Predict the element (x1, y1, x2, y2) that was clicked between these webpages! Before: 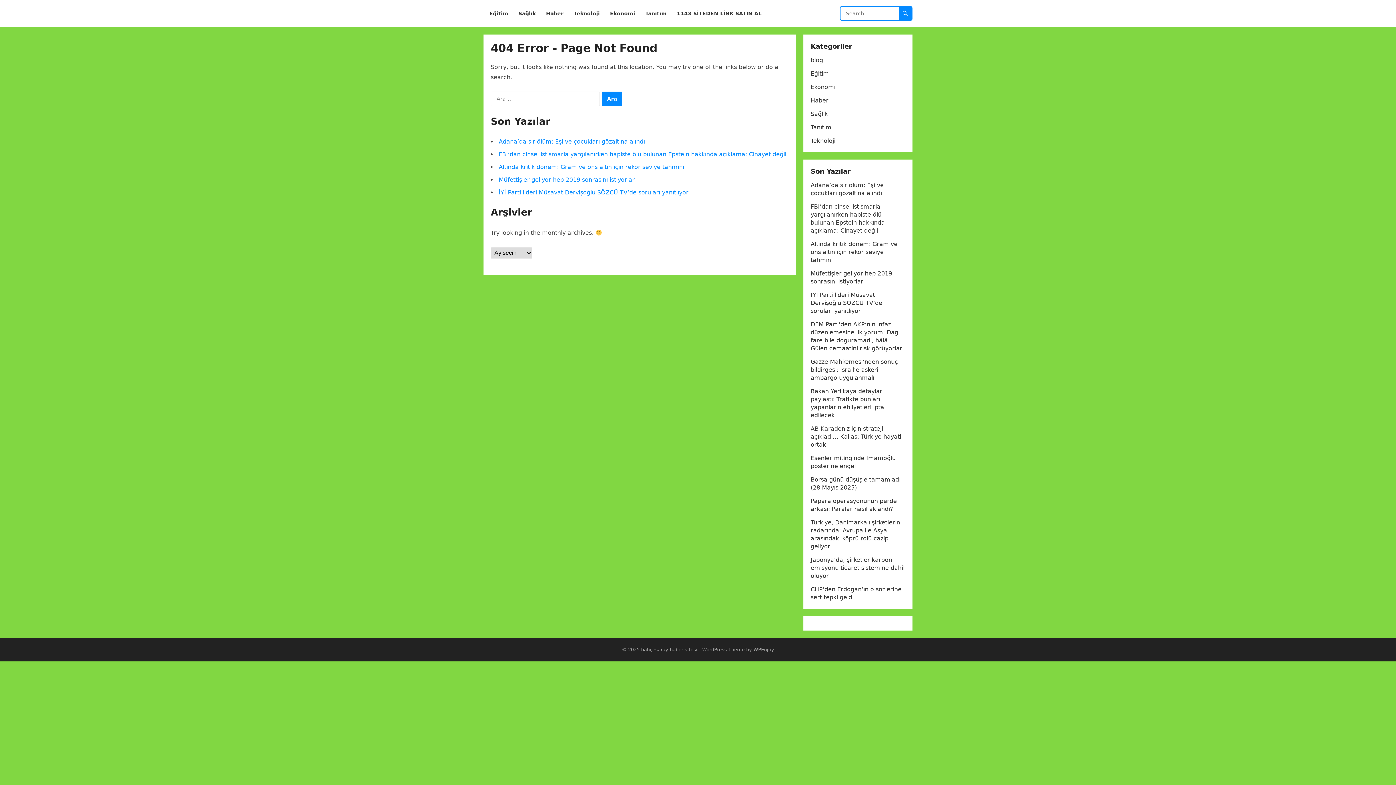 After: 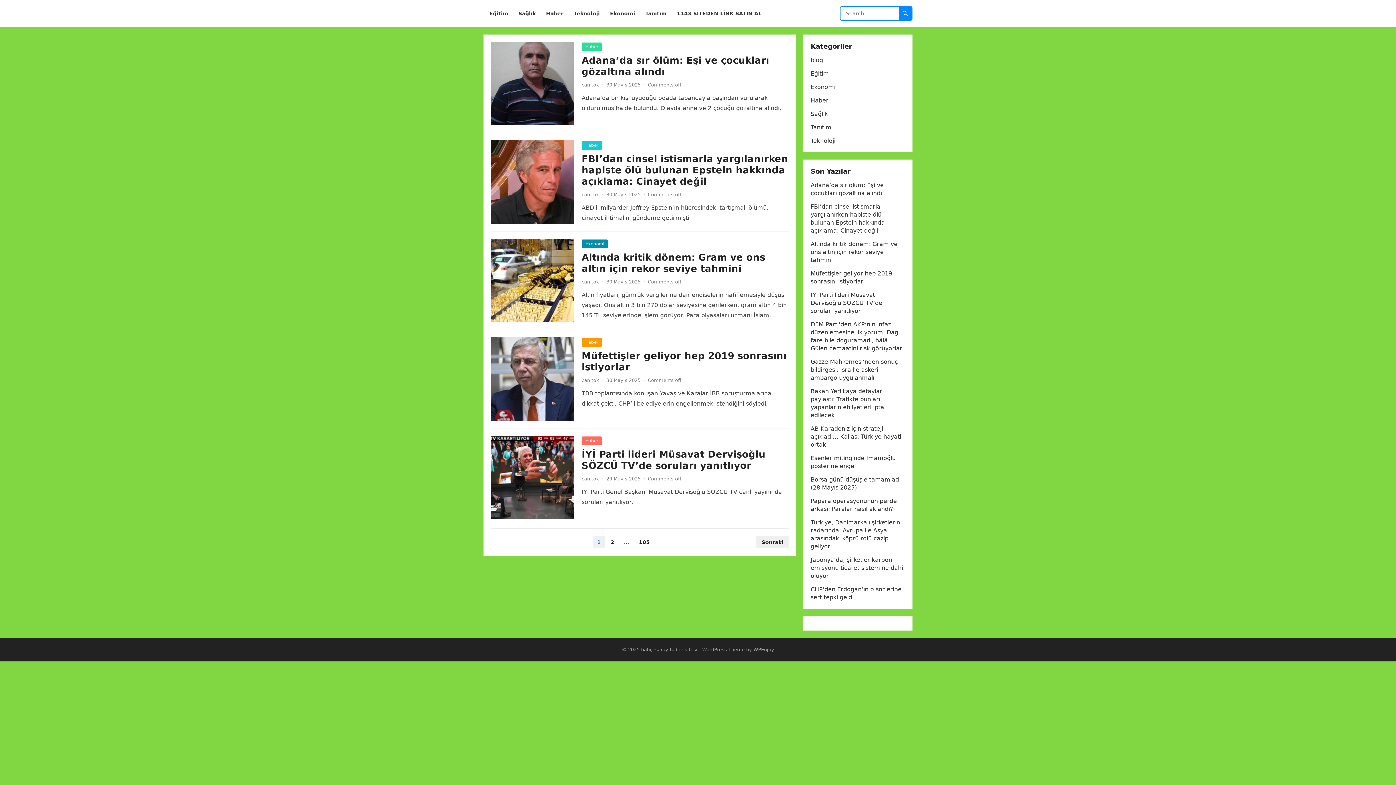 Action: bbox: (641, 647, 697, 652) label: bahçesaray haber sitesi